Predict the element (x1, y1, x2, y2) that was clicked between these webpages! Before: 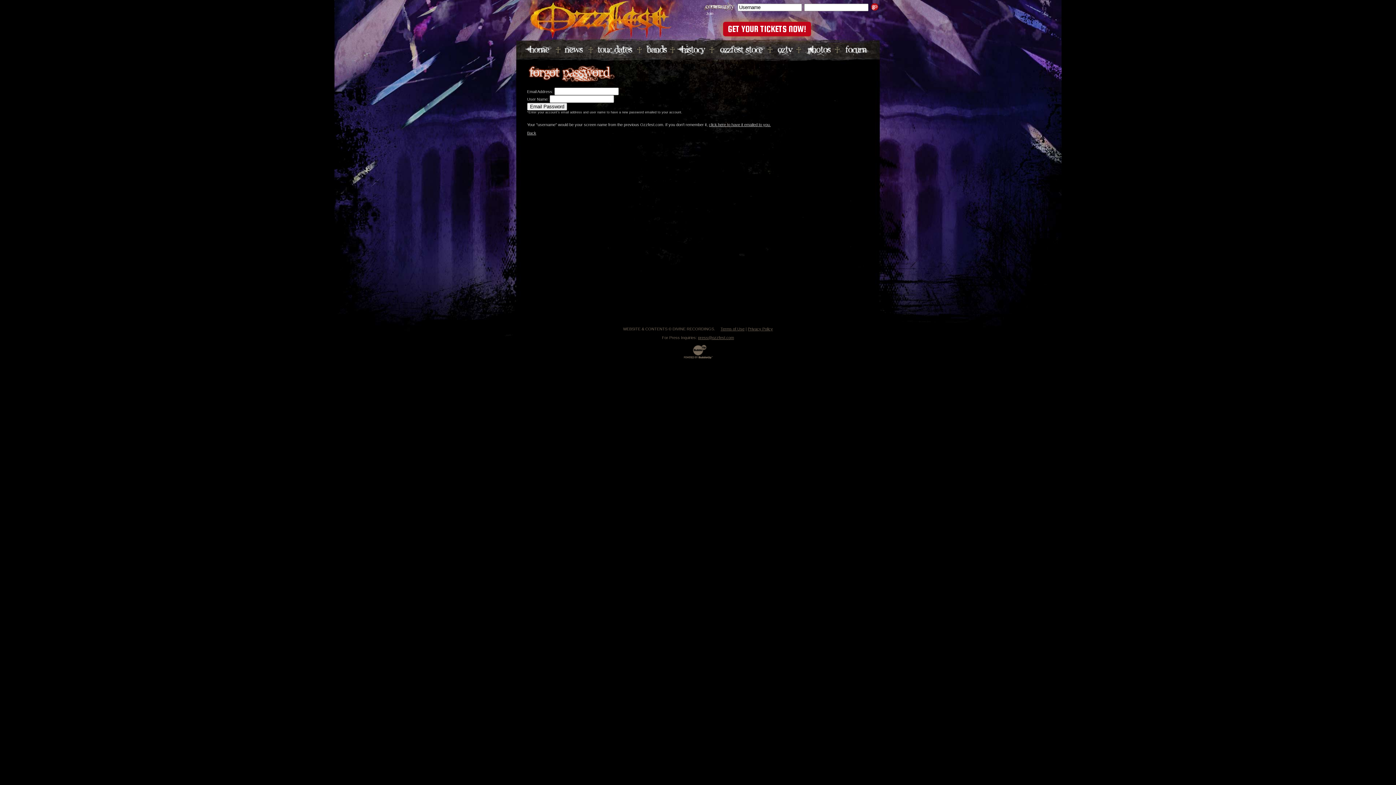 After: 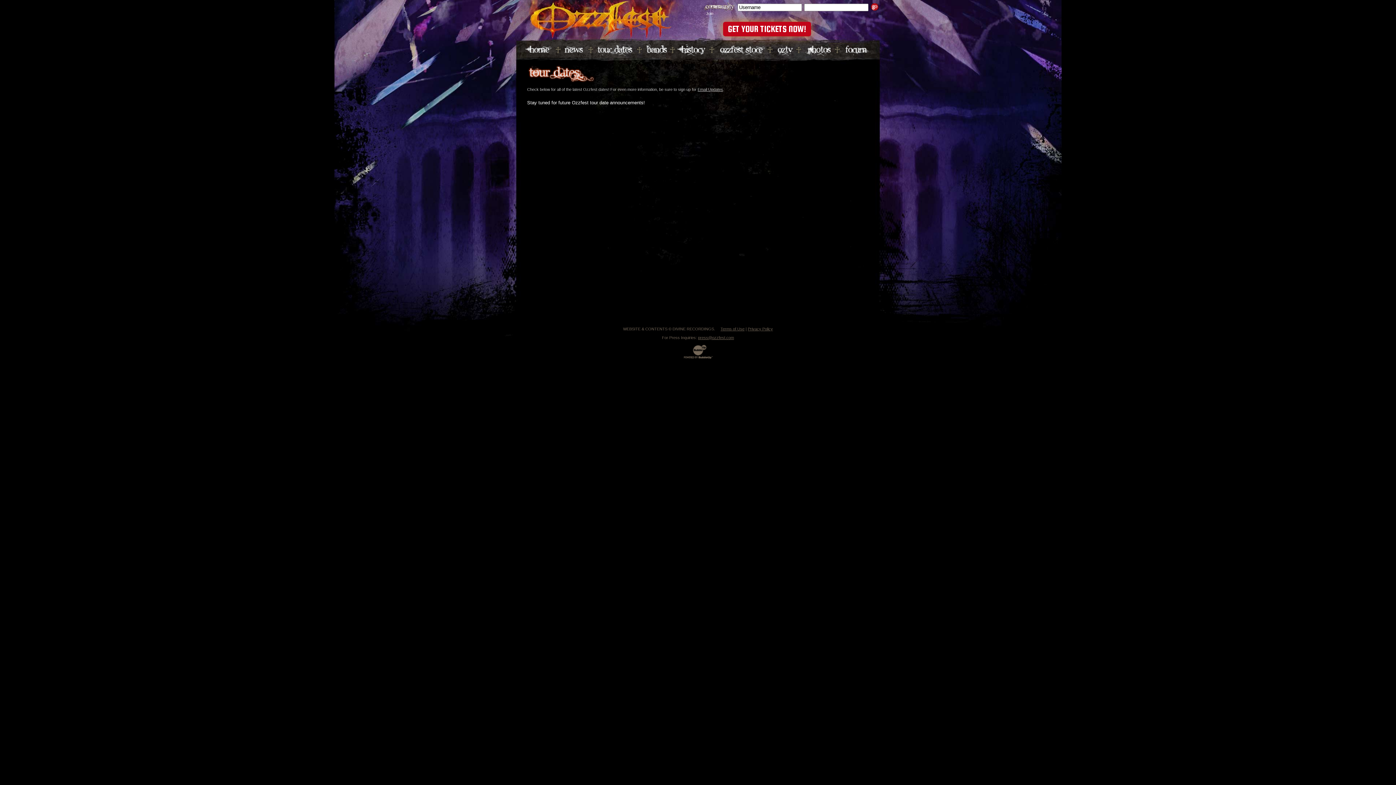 Action: bbox: (594, 55, 636, 60)